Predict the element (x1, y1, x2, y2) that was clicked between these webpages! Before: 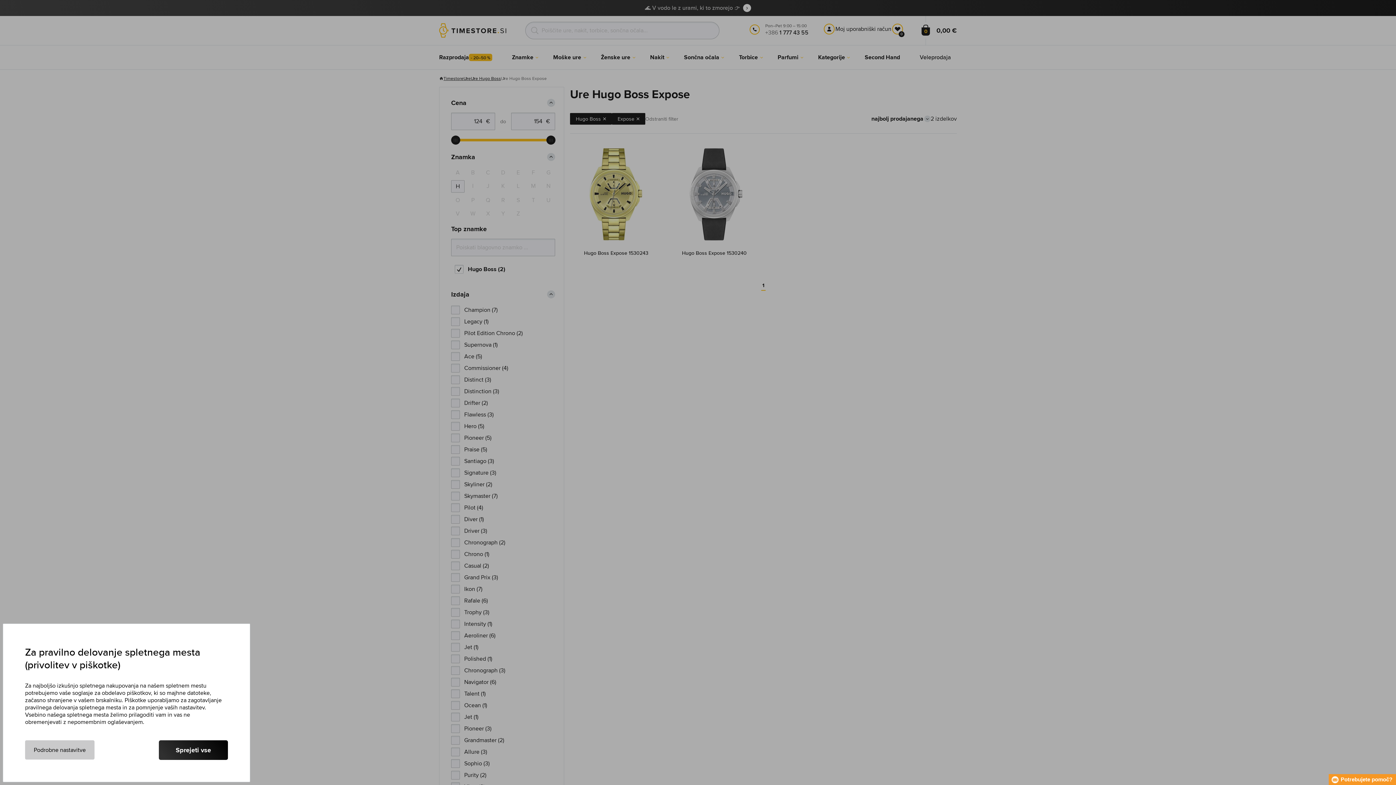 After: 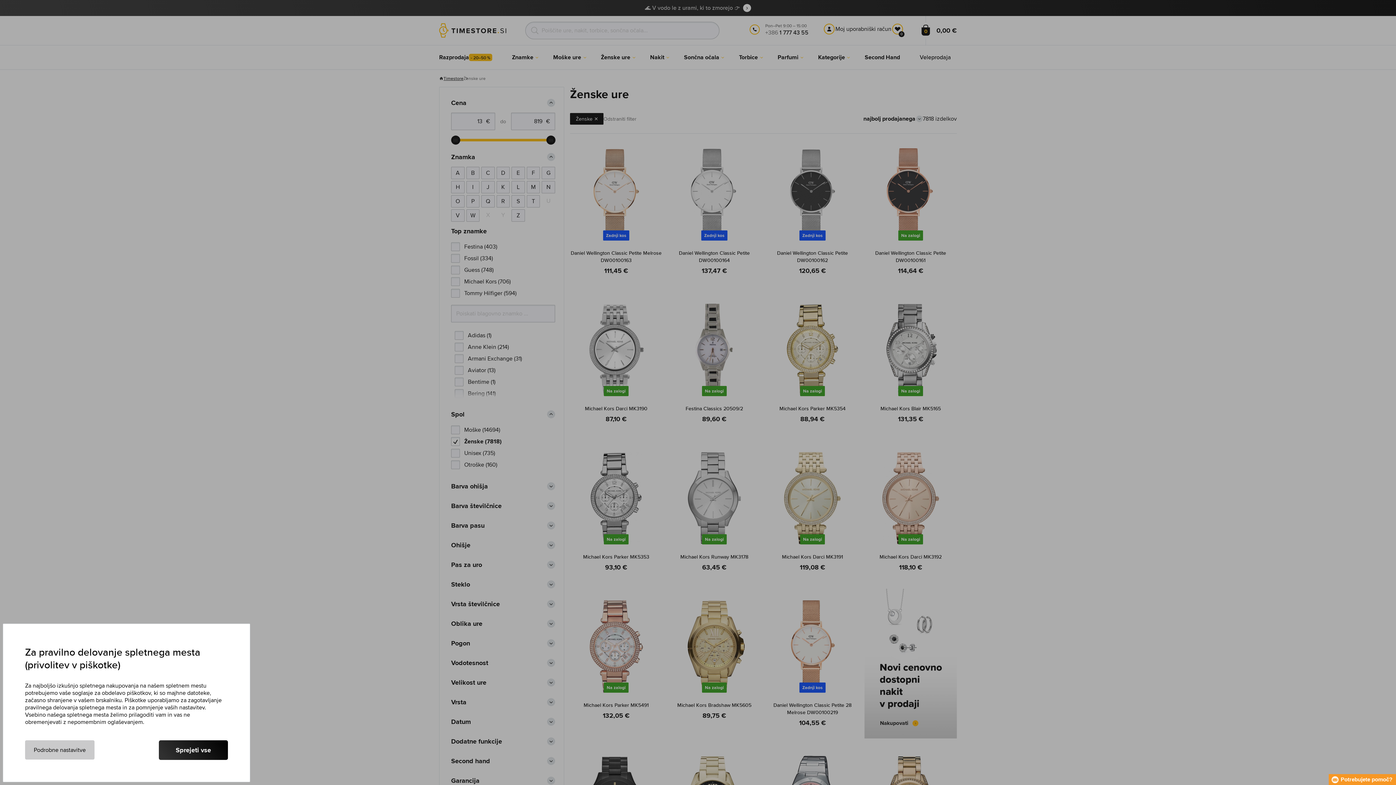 Action: bbox: (595, 45, 636, 69) label: Ženske ure